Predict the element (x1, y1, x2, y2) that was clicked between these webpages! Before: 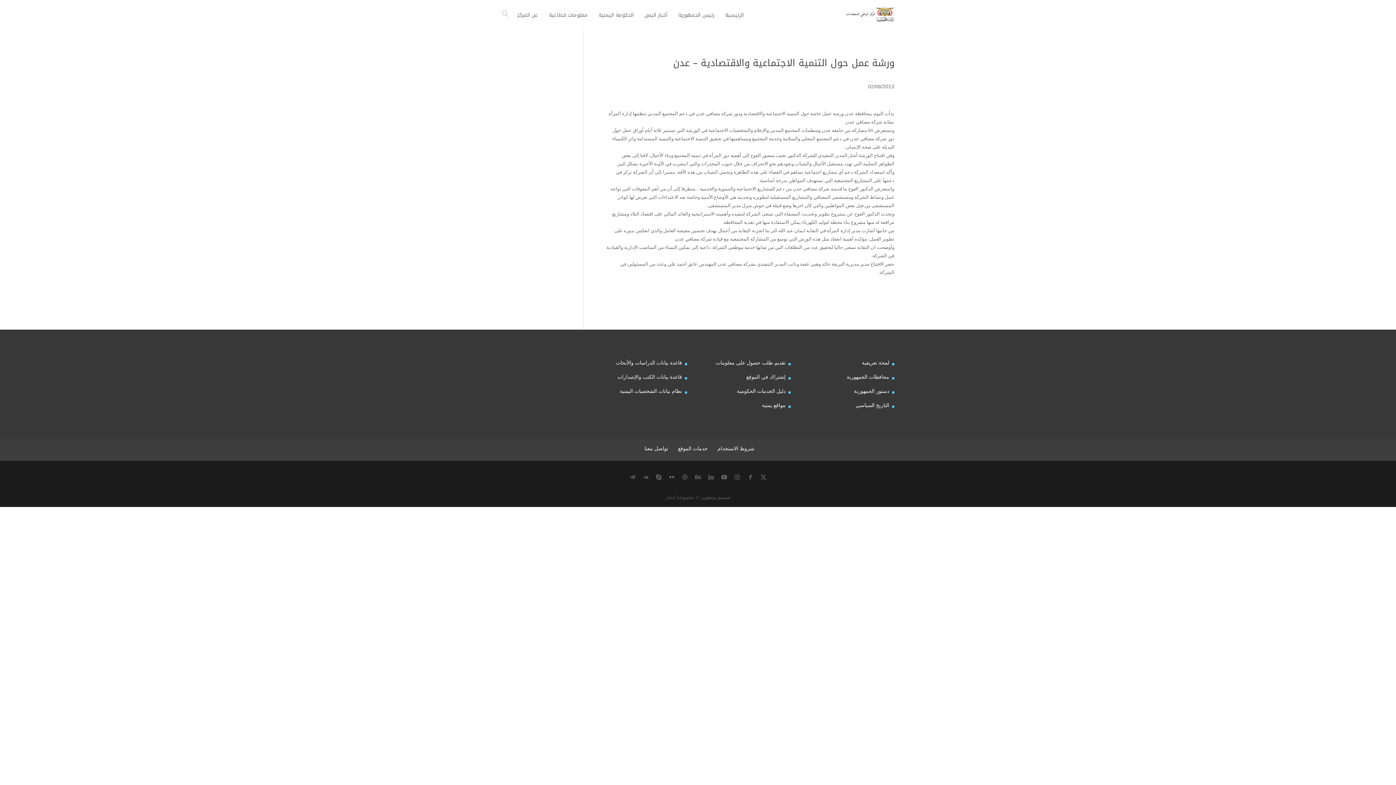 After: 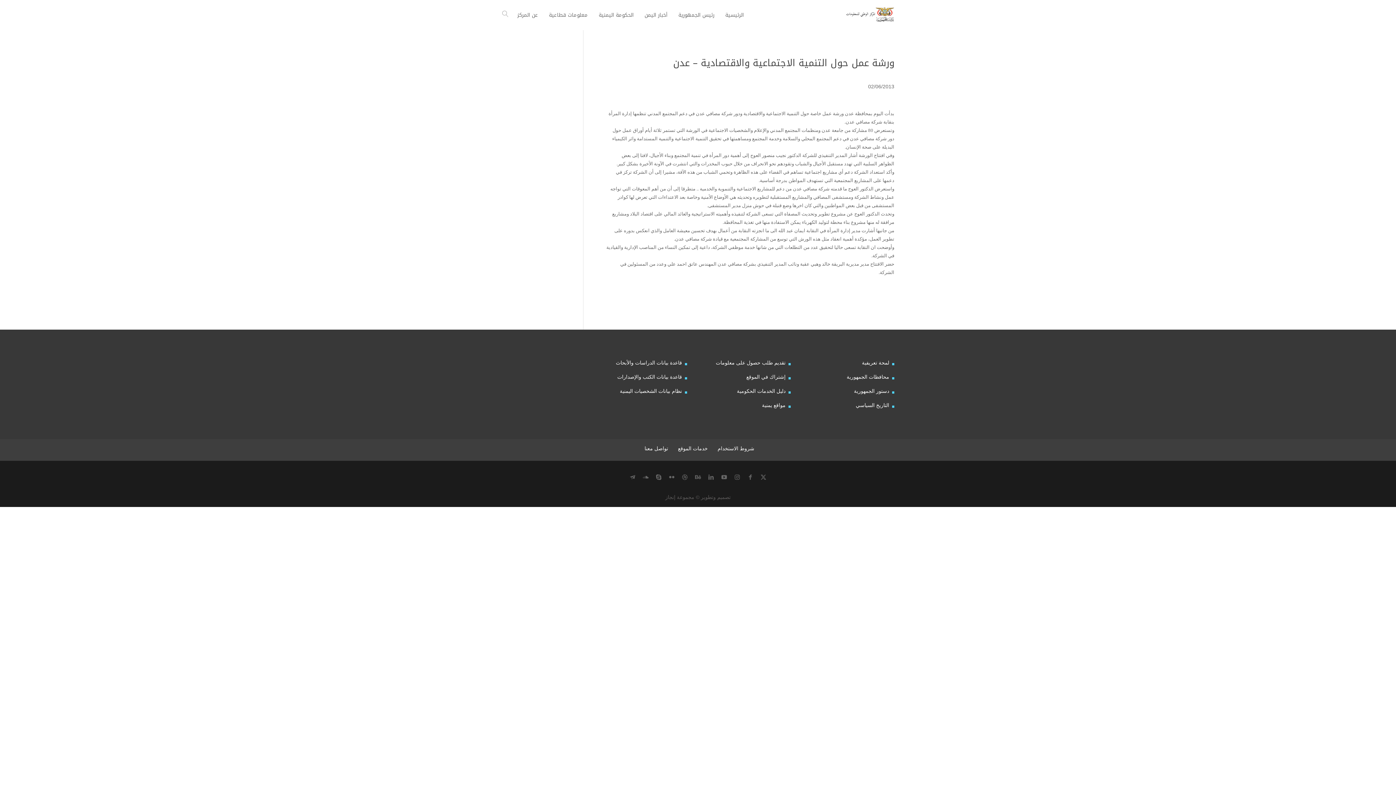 Action: bbox: (732, 473, 742, 482)